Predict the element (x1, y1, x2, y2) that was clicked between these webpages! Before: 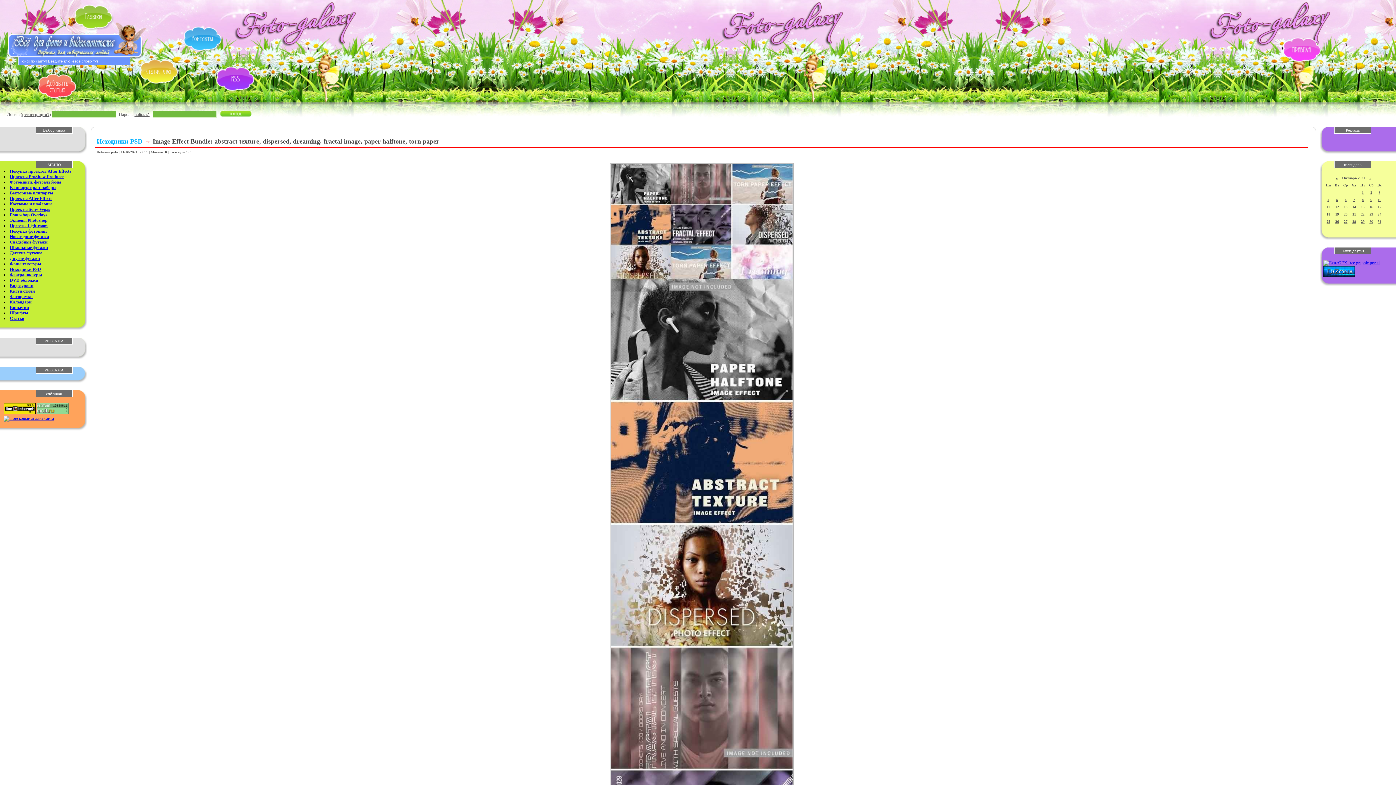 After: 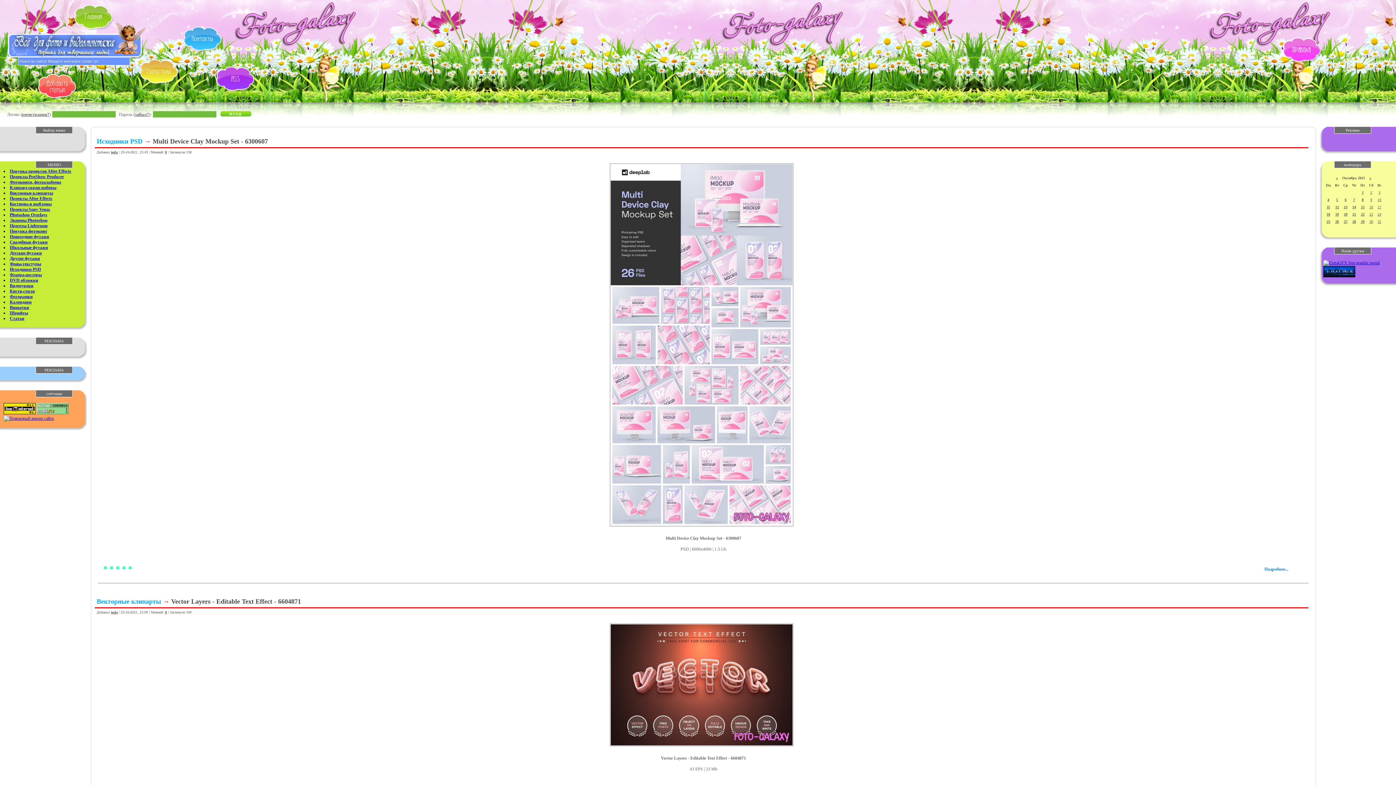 Action: label: 25 bbox: (1326, 219, 1330, 223)